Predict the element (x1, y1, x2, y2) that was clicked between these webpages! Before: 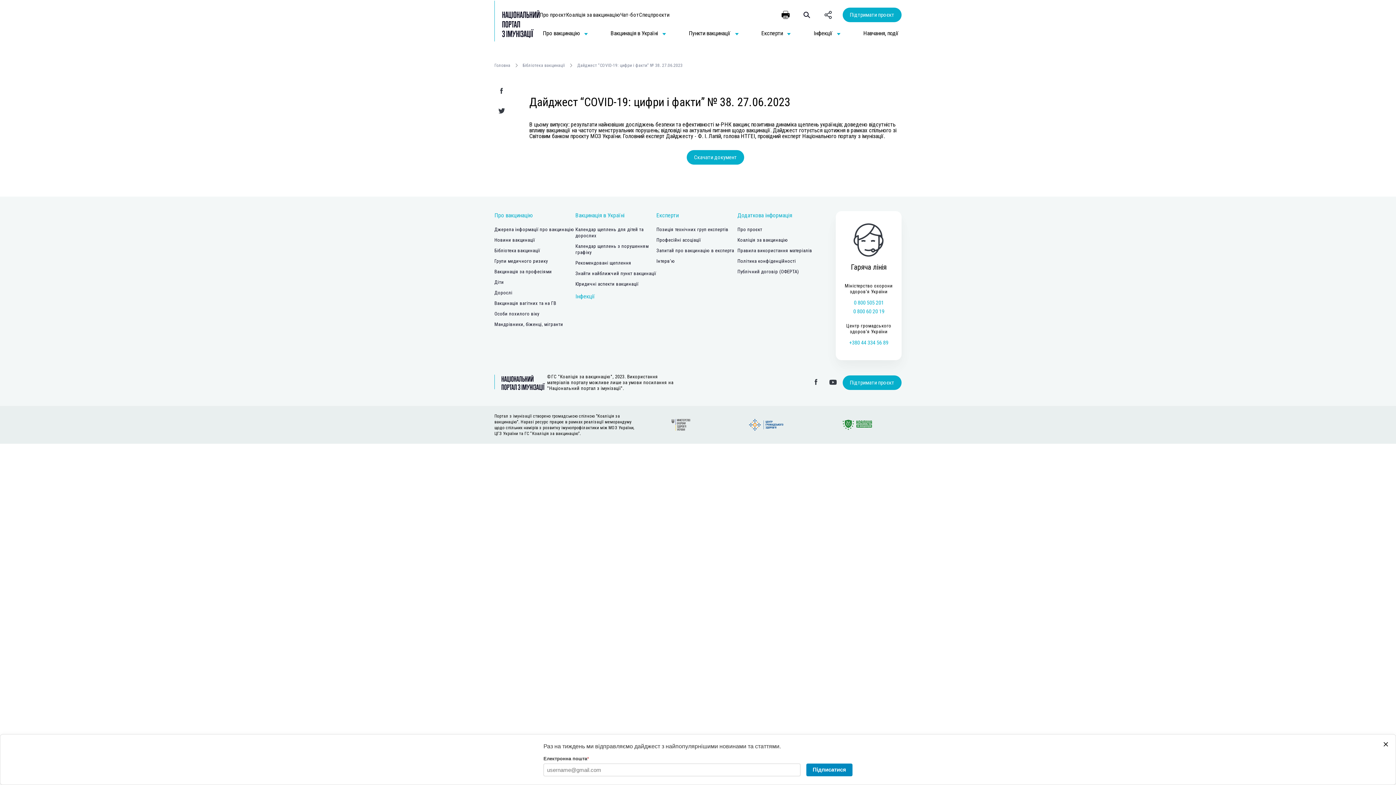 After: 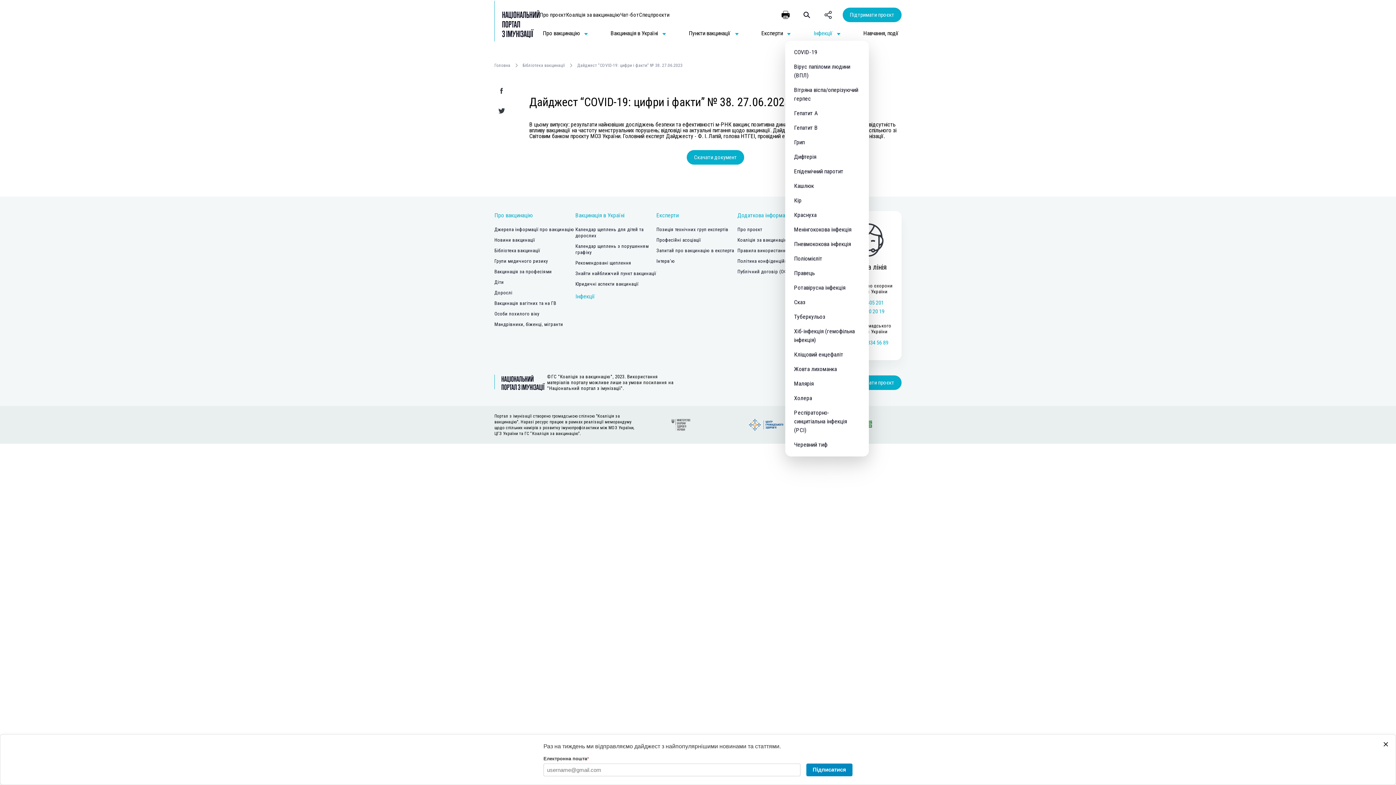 Action: bbox: (810, 26, 843, 40) label: Інфекції